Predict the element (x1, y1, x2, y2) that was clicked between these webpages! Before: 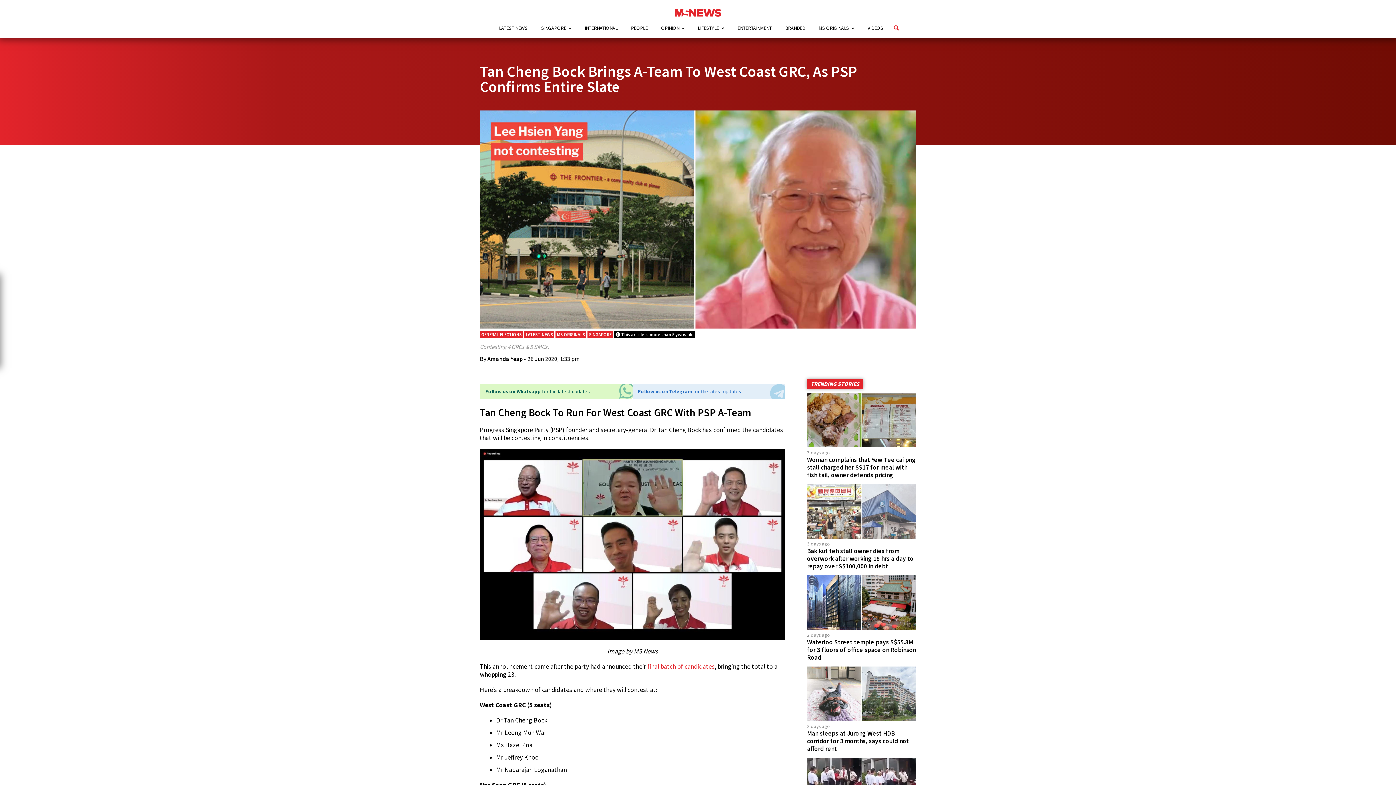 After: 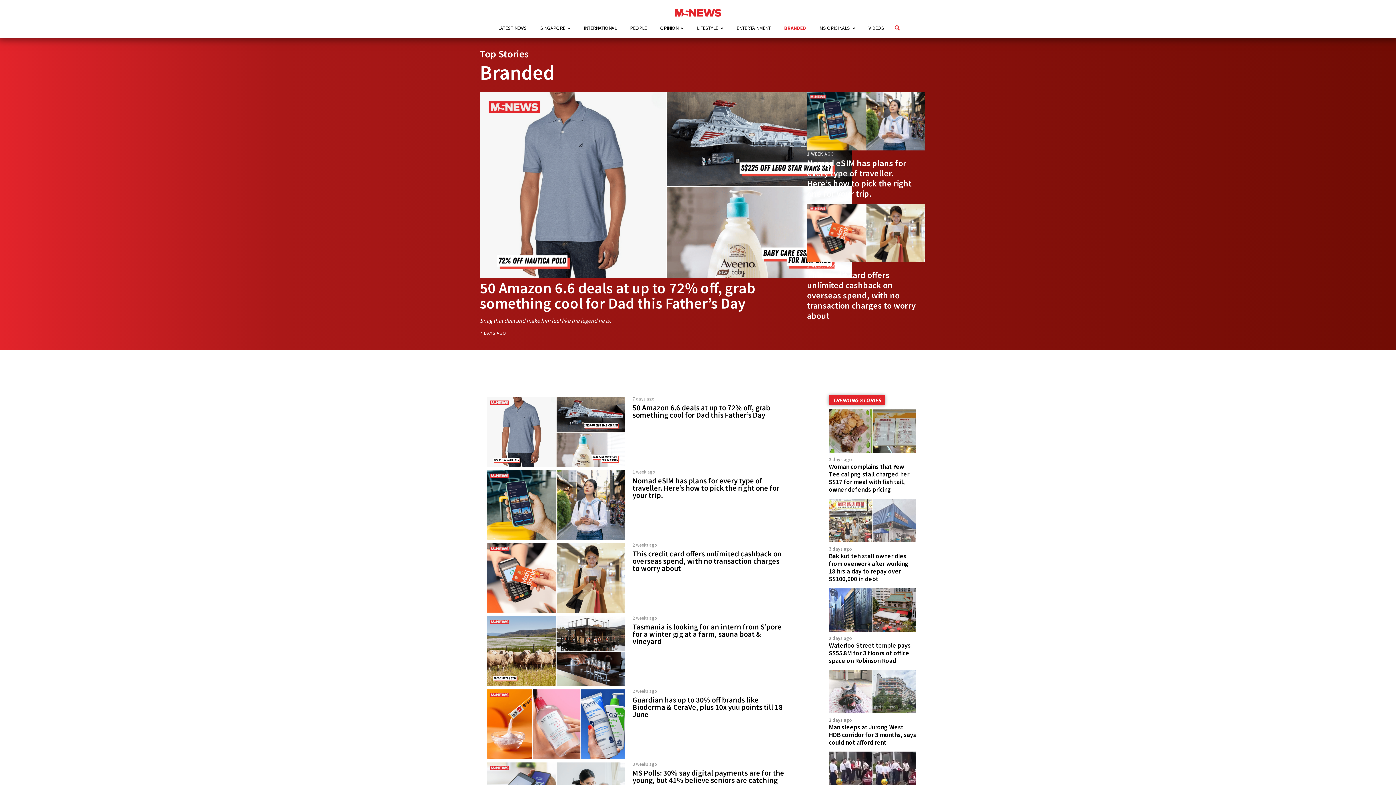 Action: label: BRANDED bbox: (783, 18, 807, 37)